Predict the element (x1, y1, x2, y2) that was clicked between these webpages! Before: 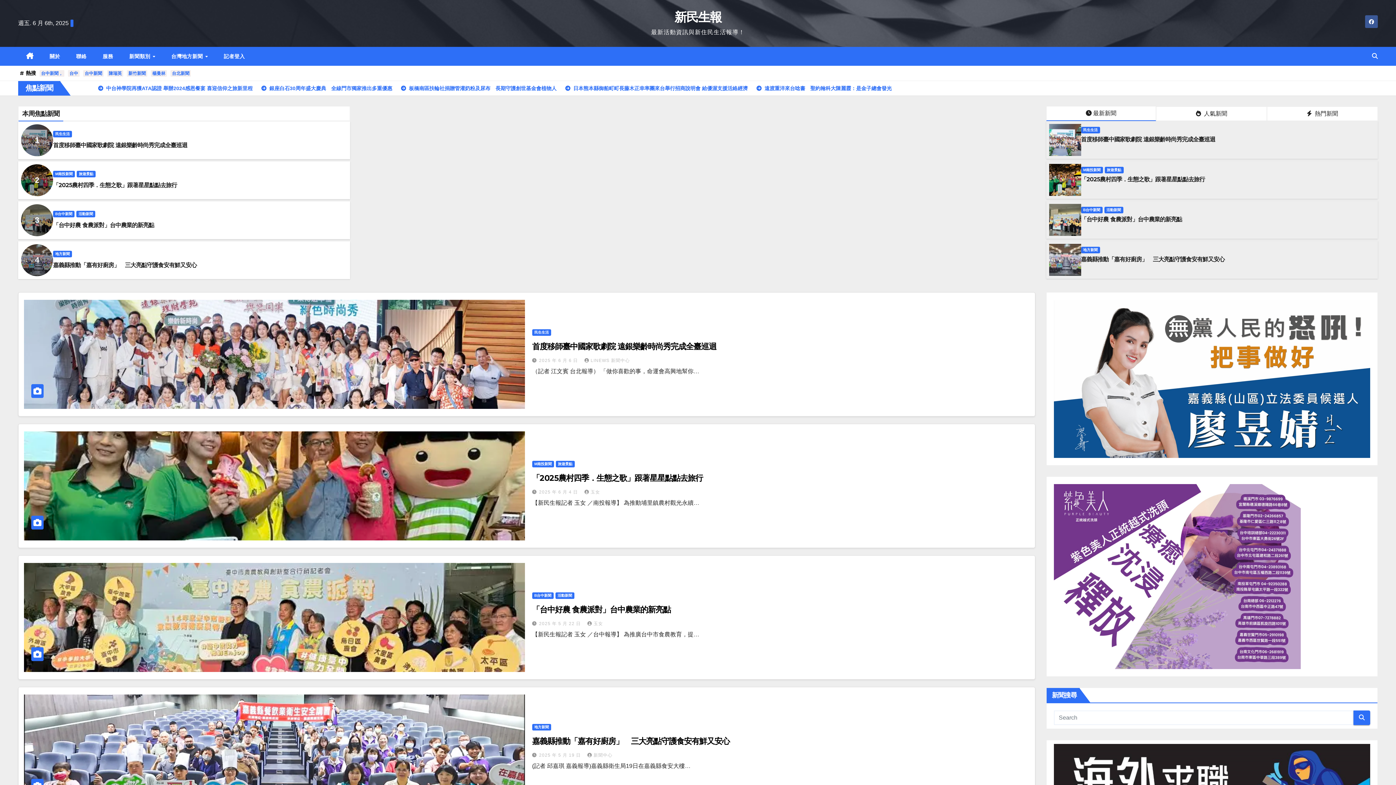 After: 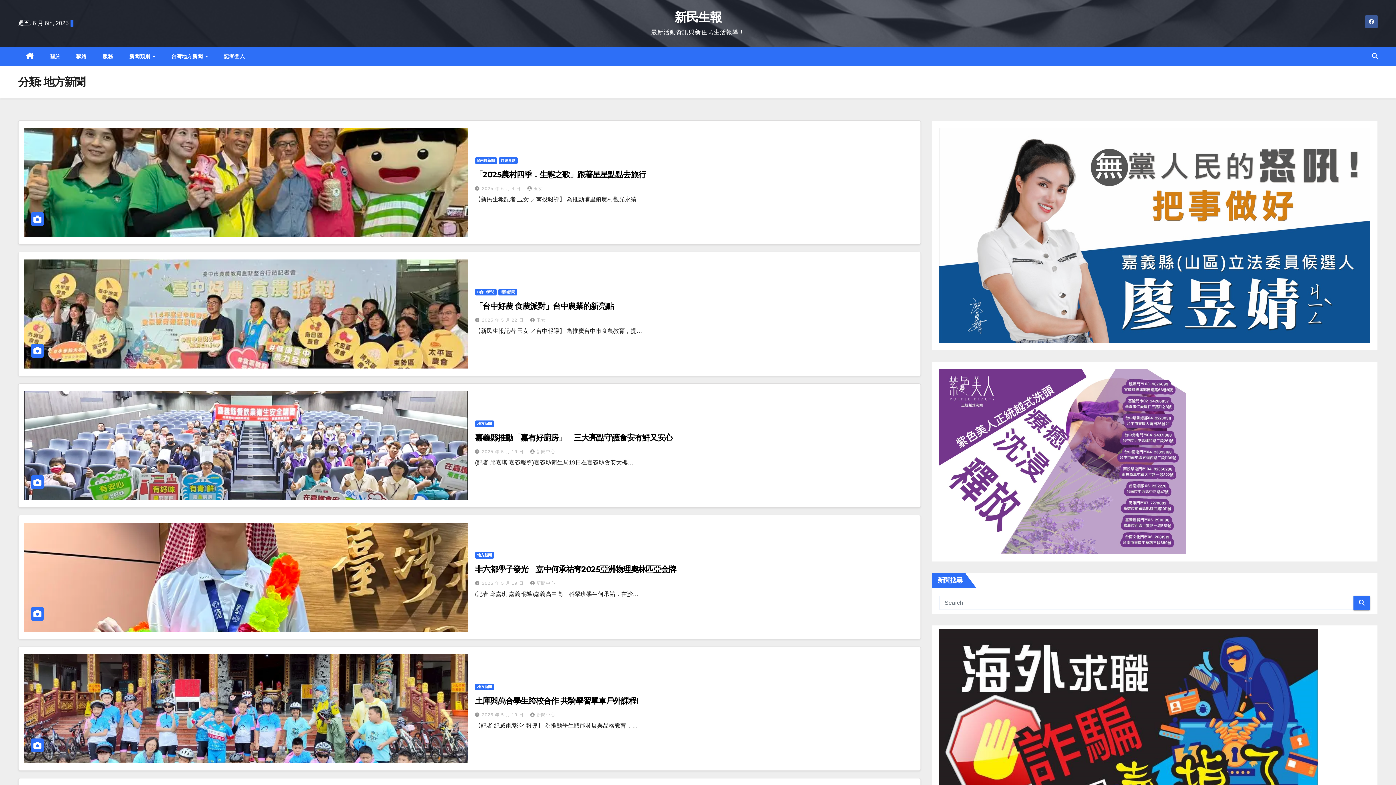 Action: label: 地方新聞 bbox: (1081, 246, 1100, 253)